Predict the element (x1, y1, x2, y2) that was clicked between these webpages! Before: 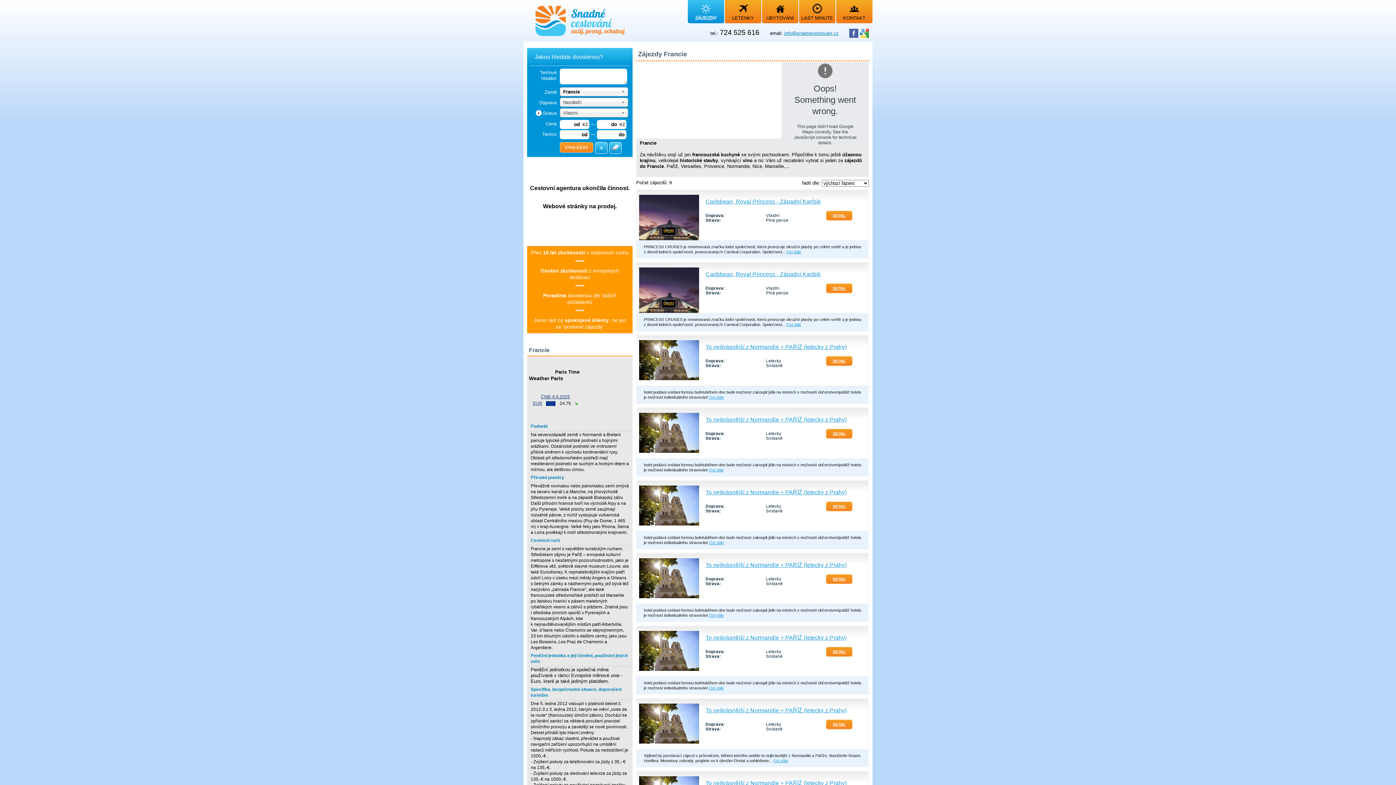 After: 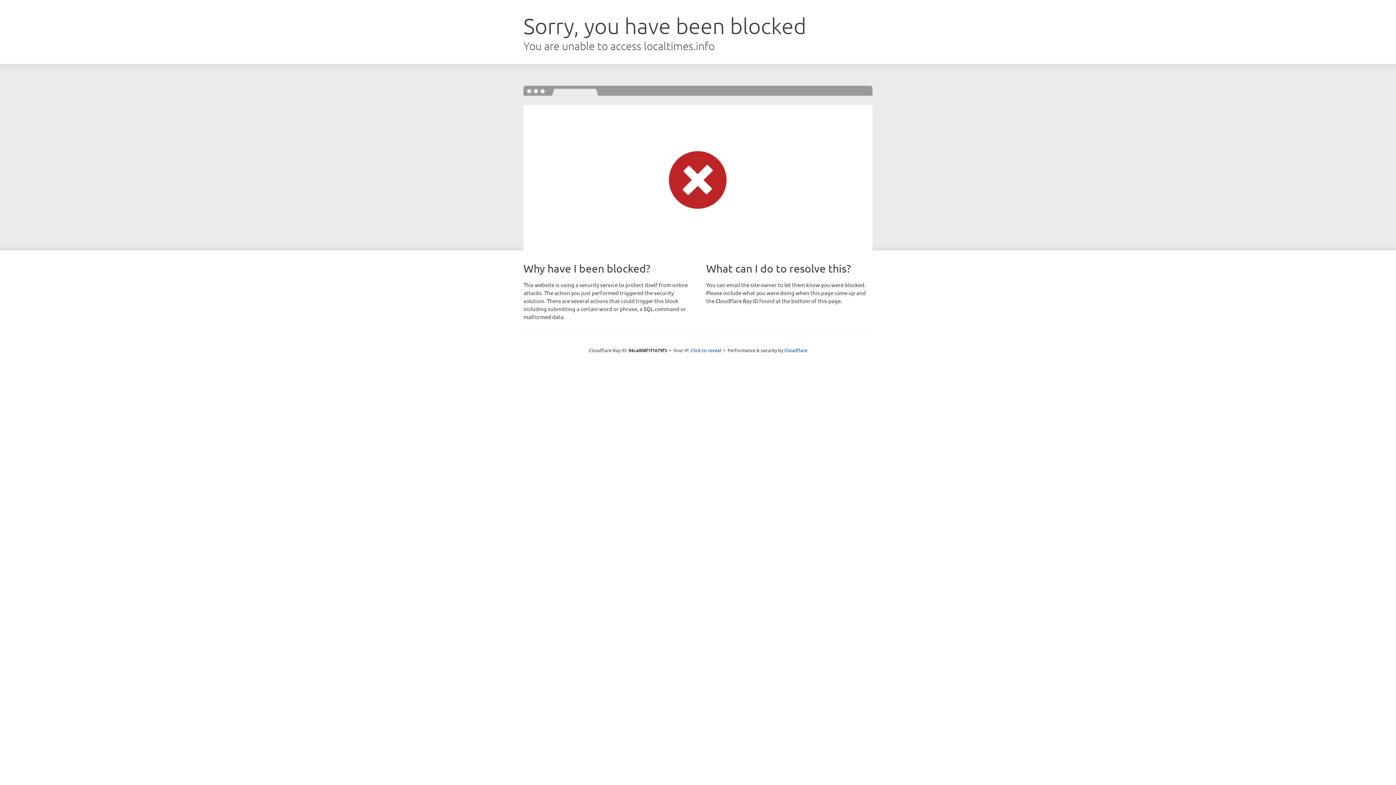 Action: bbox: (554, 368, 580, 375) label: Paris Time